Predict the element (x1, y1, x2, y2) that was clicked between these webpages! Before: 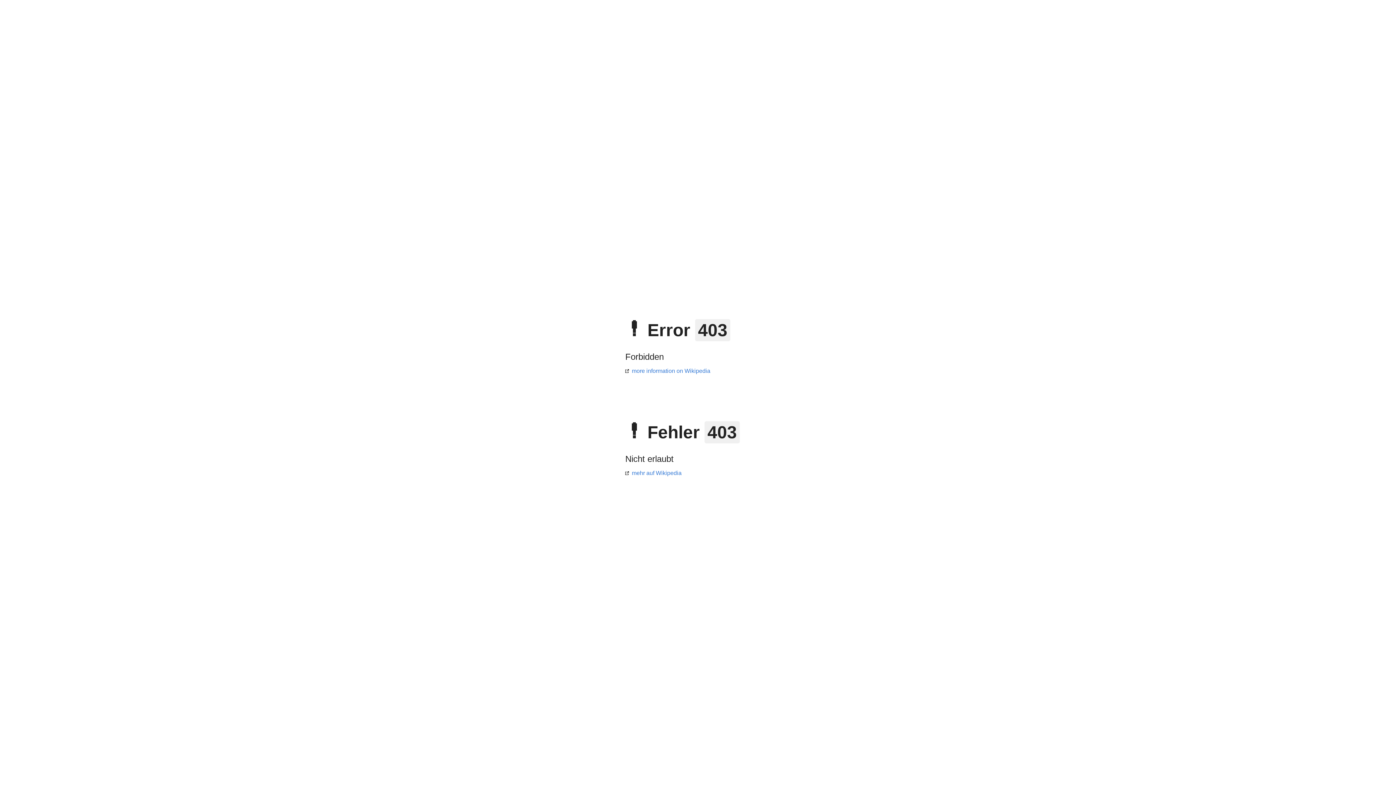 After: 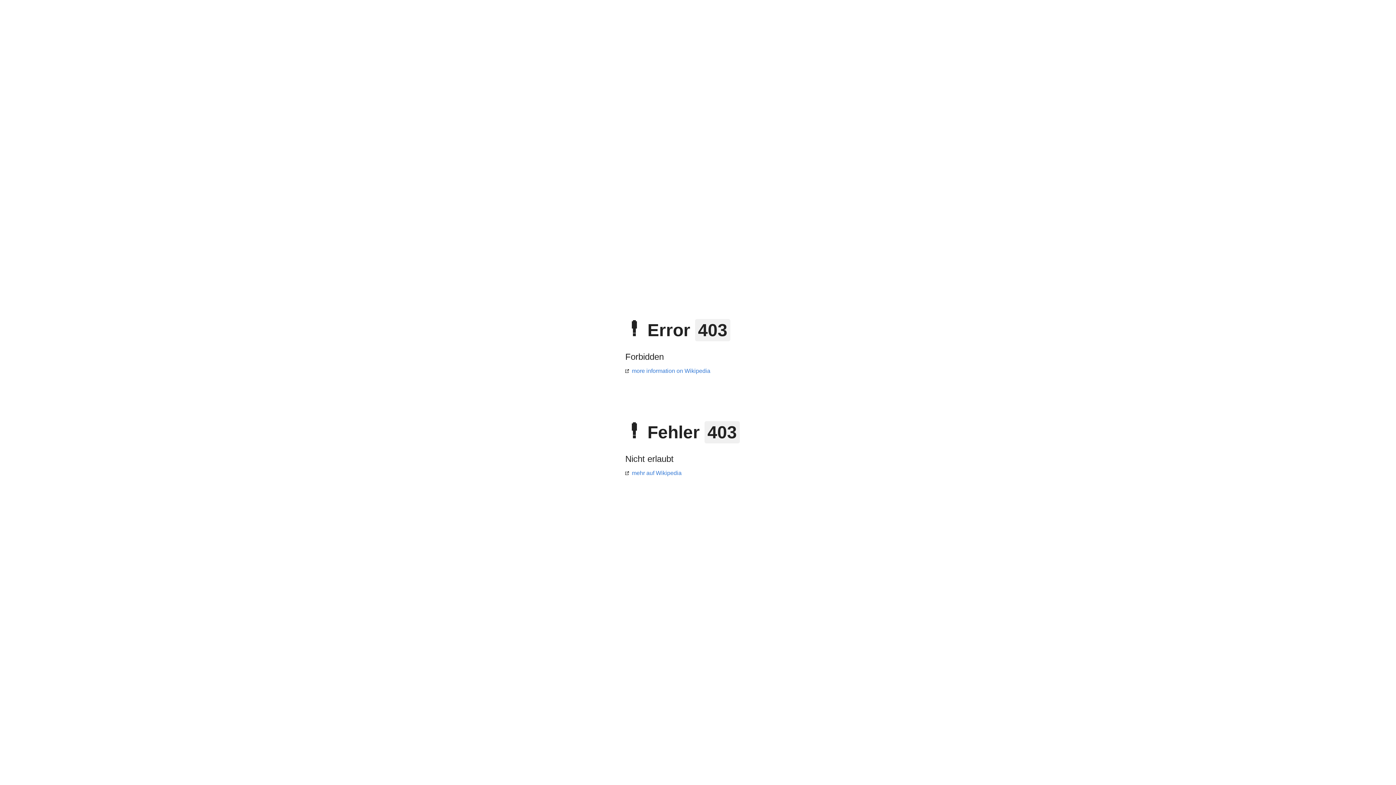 Action: bbox: (625, 368, 710, 374) label: more information on Wikipedia